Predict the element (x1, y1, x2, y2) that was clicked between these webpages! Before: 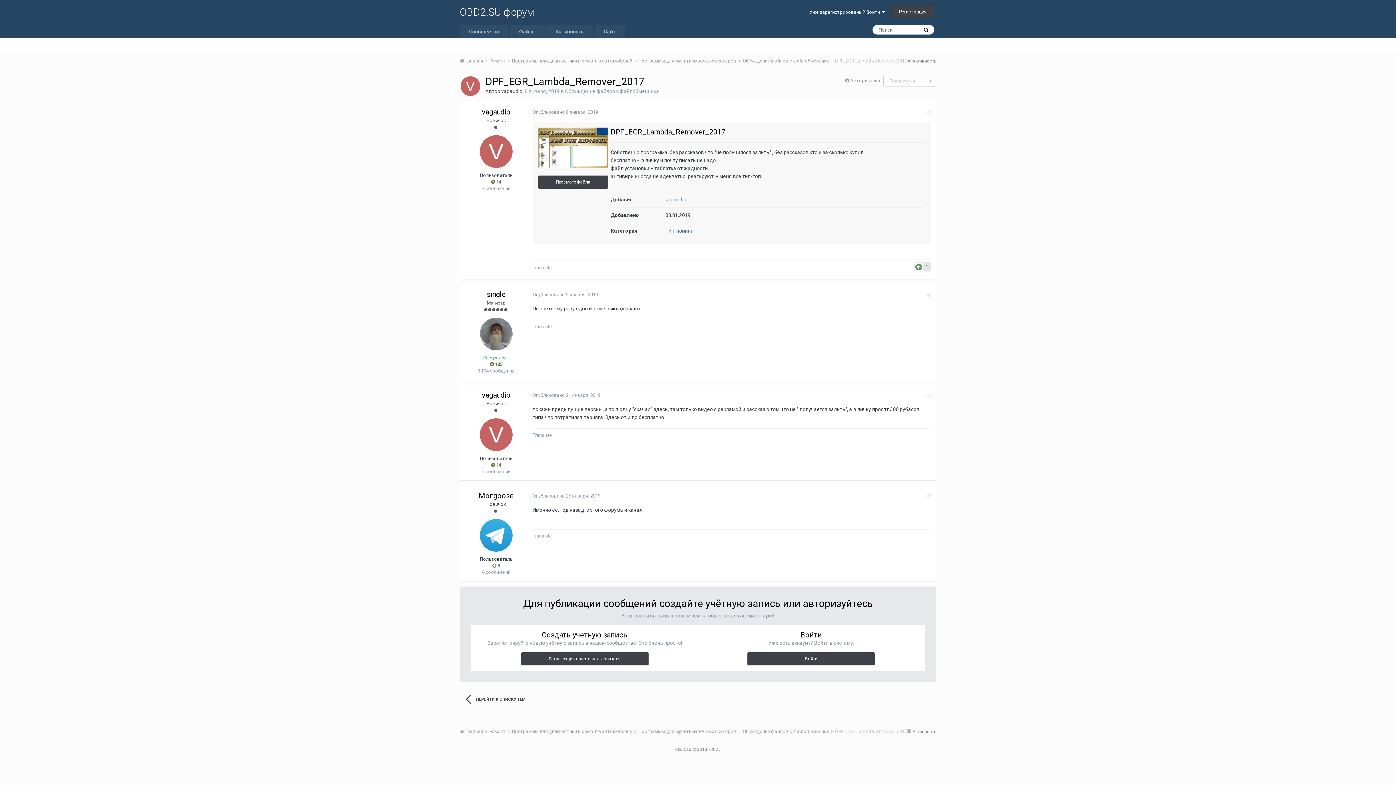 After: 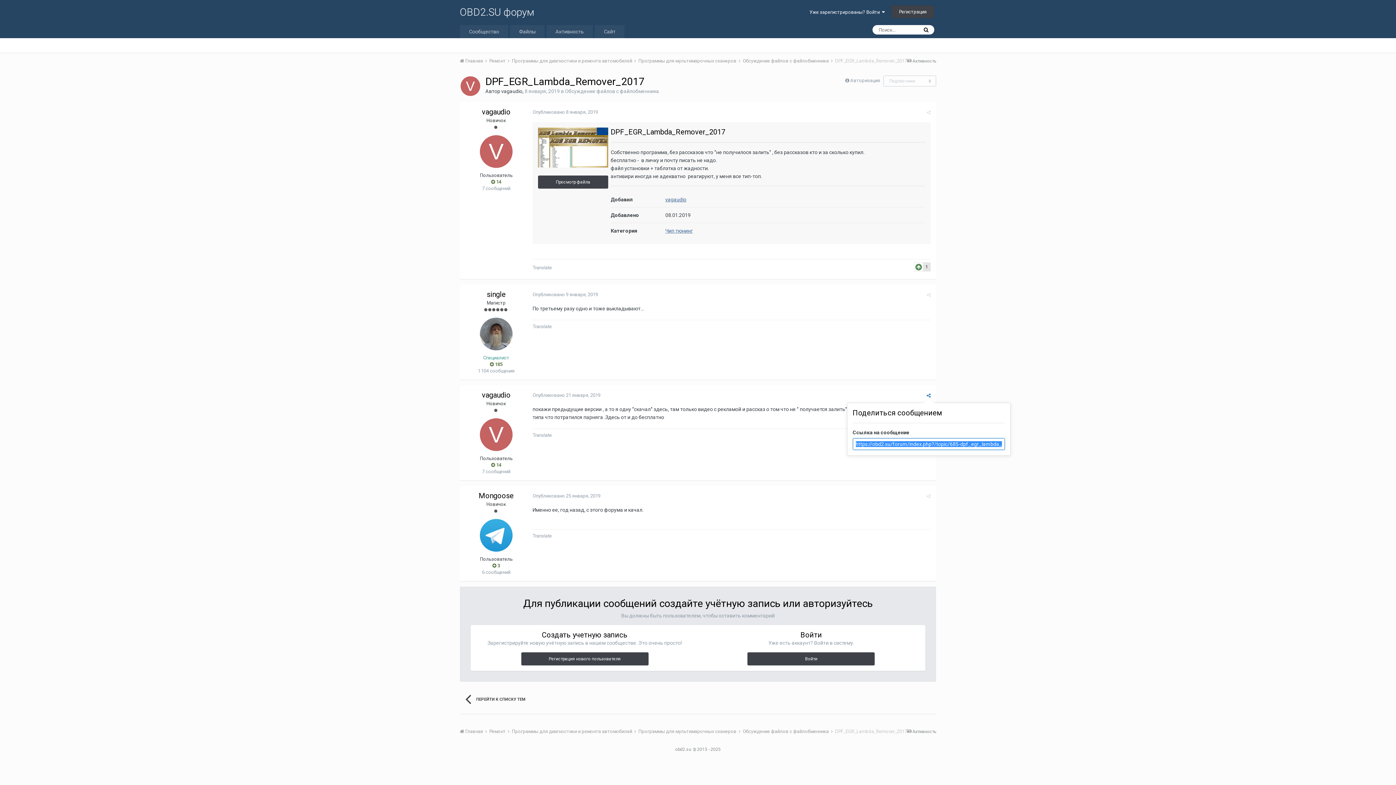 Action: bbox: (926, 392, 930, 398)